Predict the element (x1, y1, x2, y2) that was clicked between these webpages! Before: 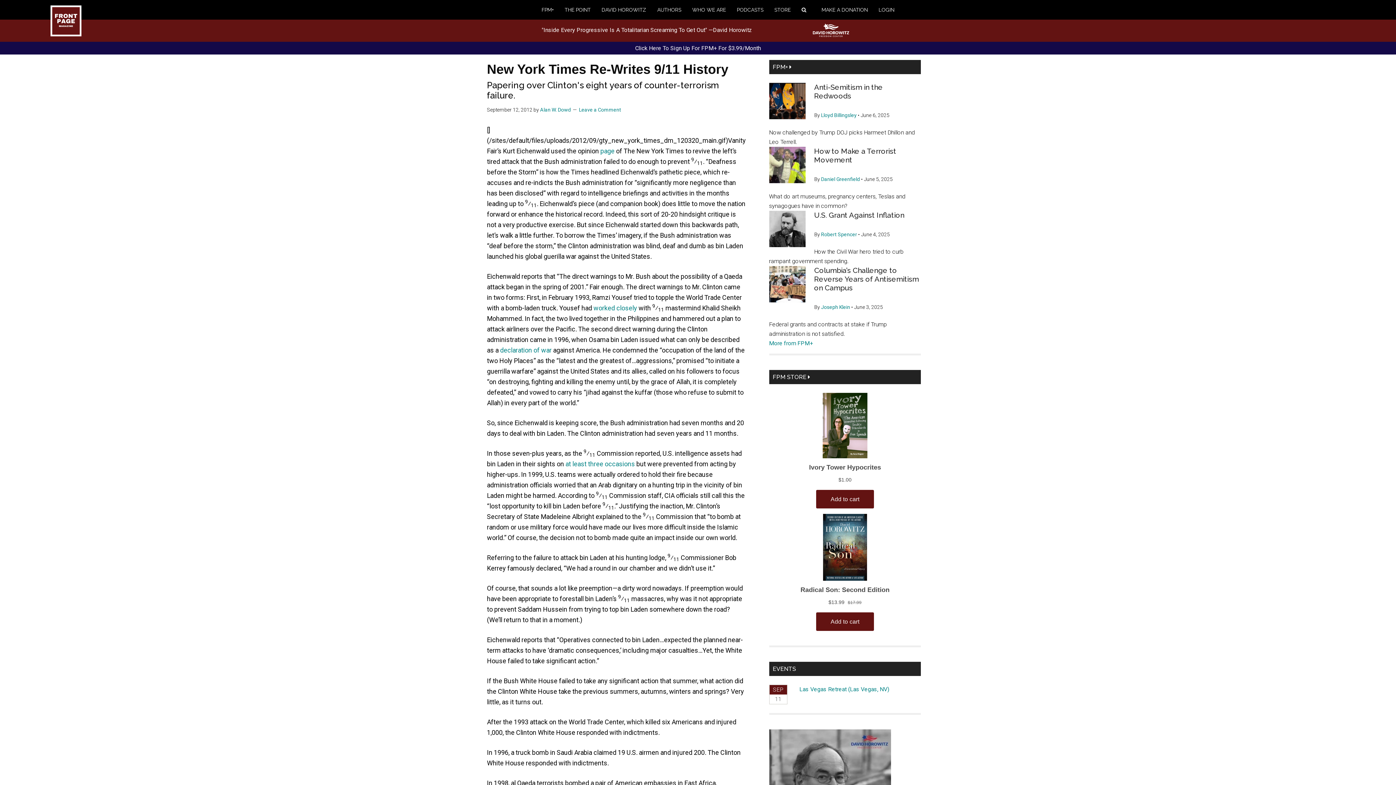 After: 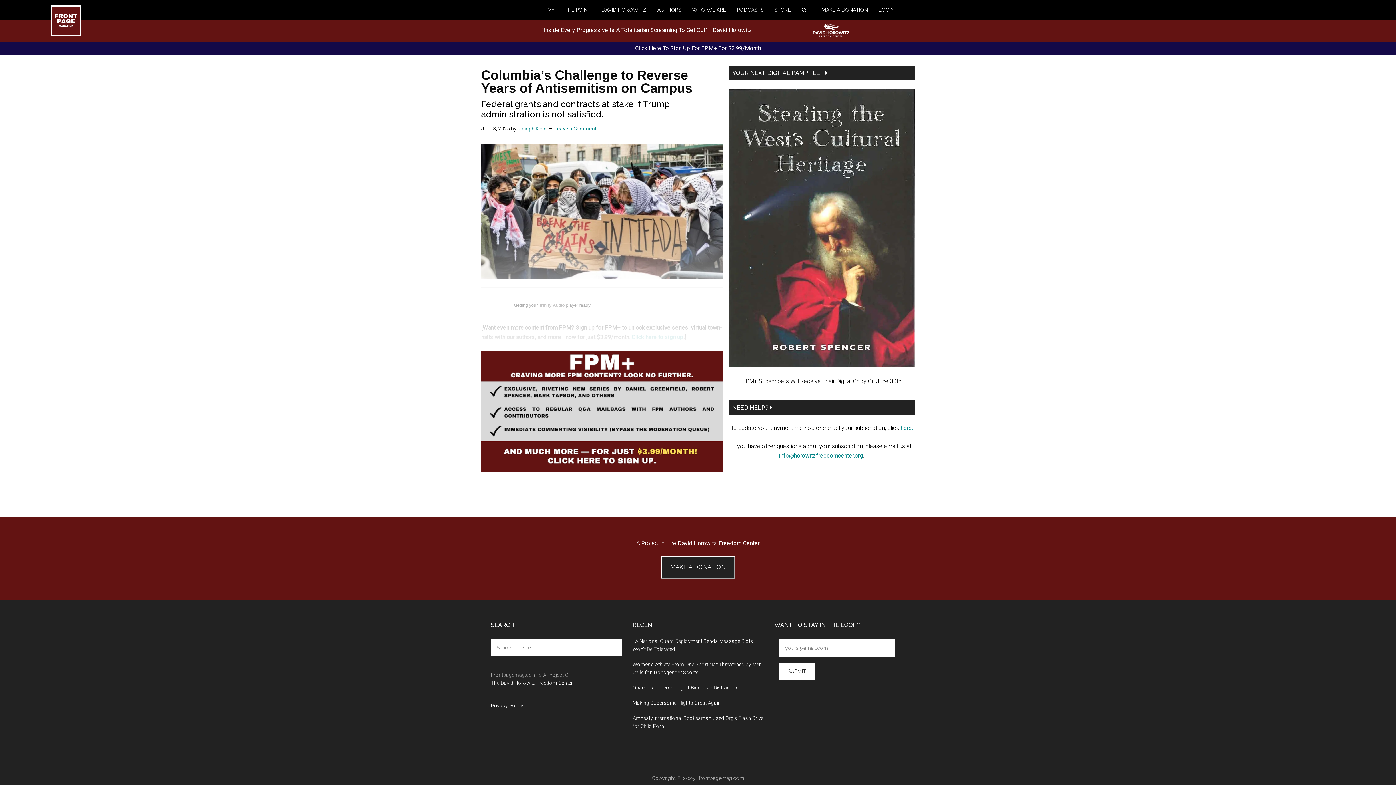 Action: bbox: (814, 266, 919, 292) label: Columbia’s Challenge to Reverse Years of Antisemitism on Campus